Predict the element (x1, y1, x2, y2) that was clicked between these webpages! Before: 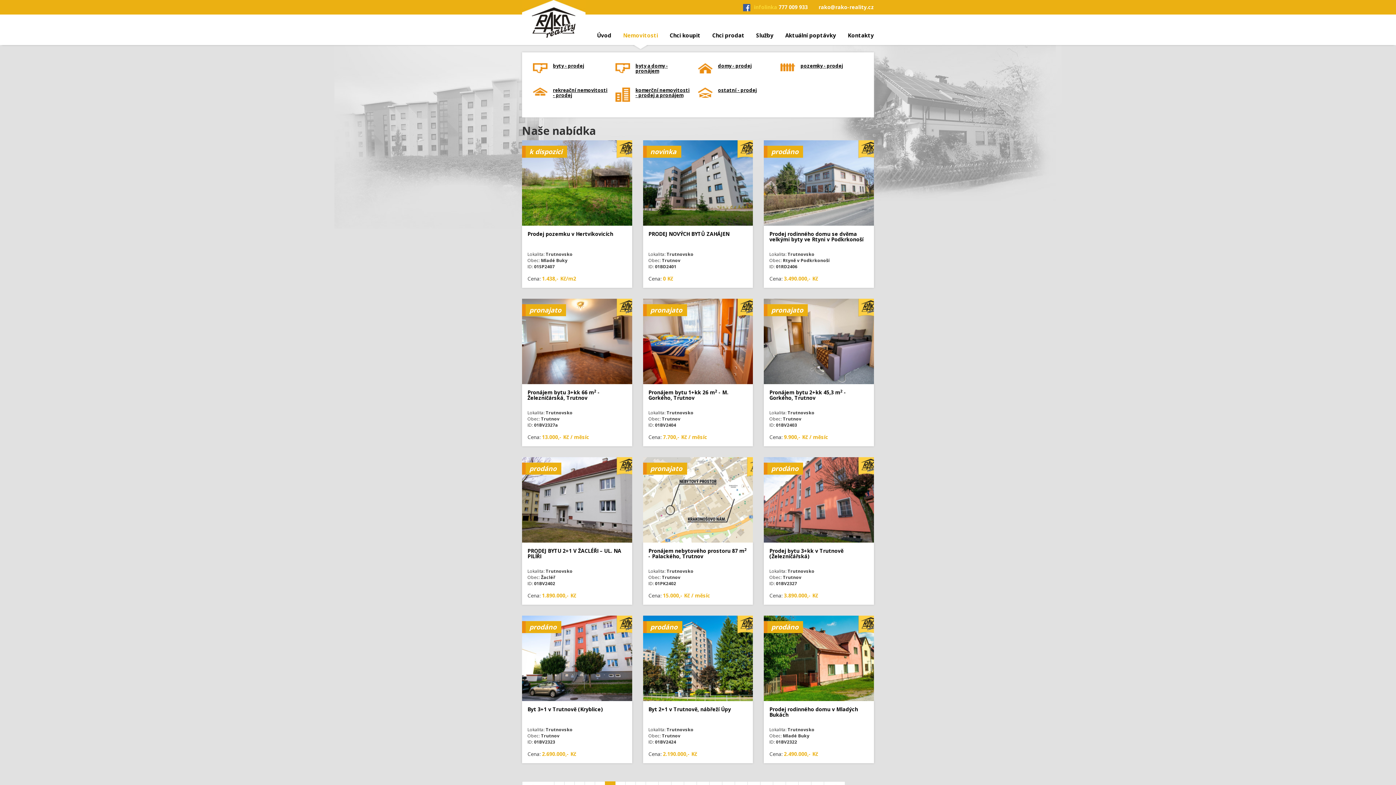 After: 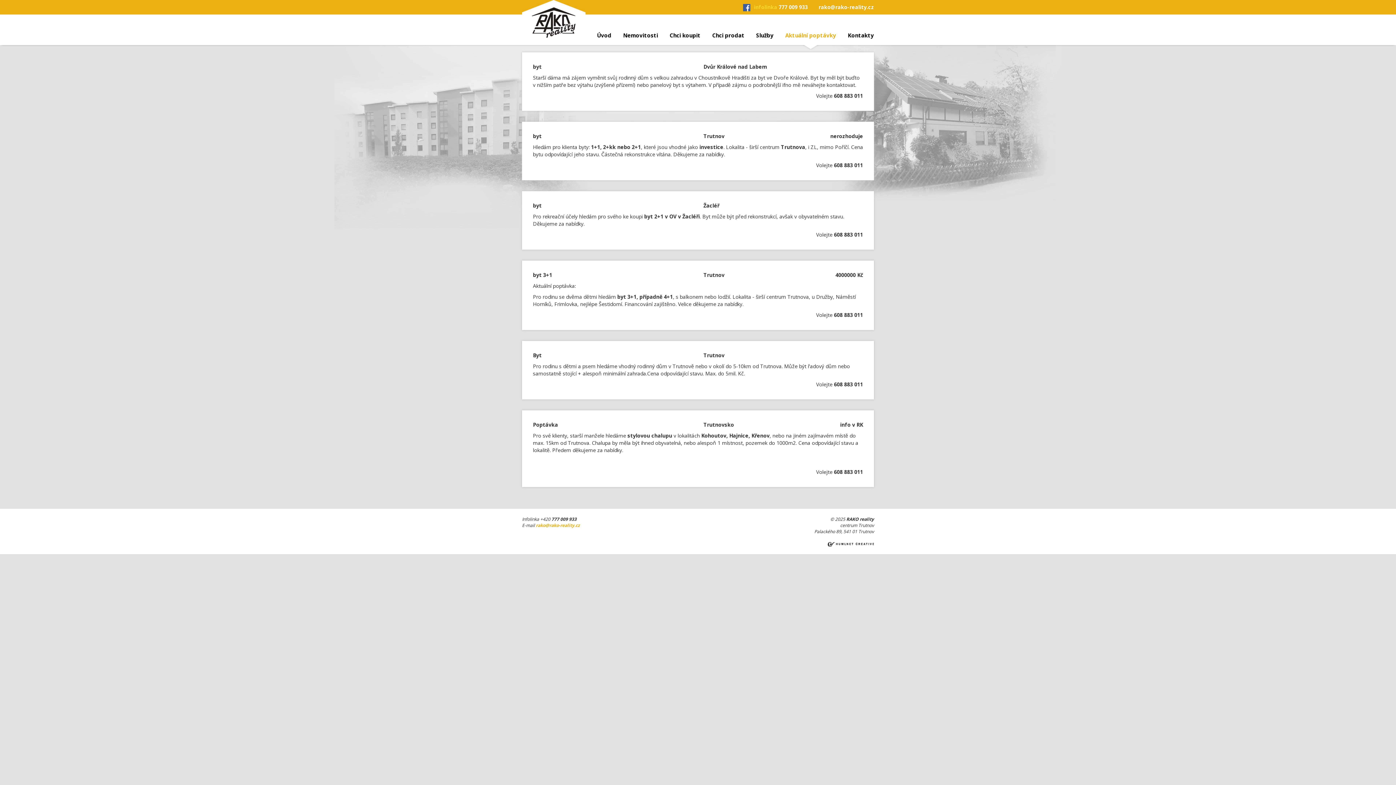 Action: label: Aktuální poptávky bbox: (780, 25, 841, 45)